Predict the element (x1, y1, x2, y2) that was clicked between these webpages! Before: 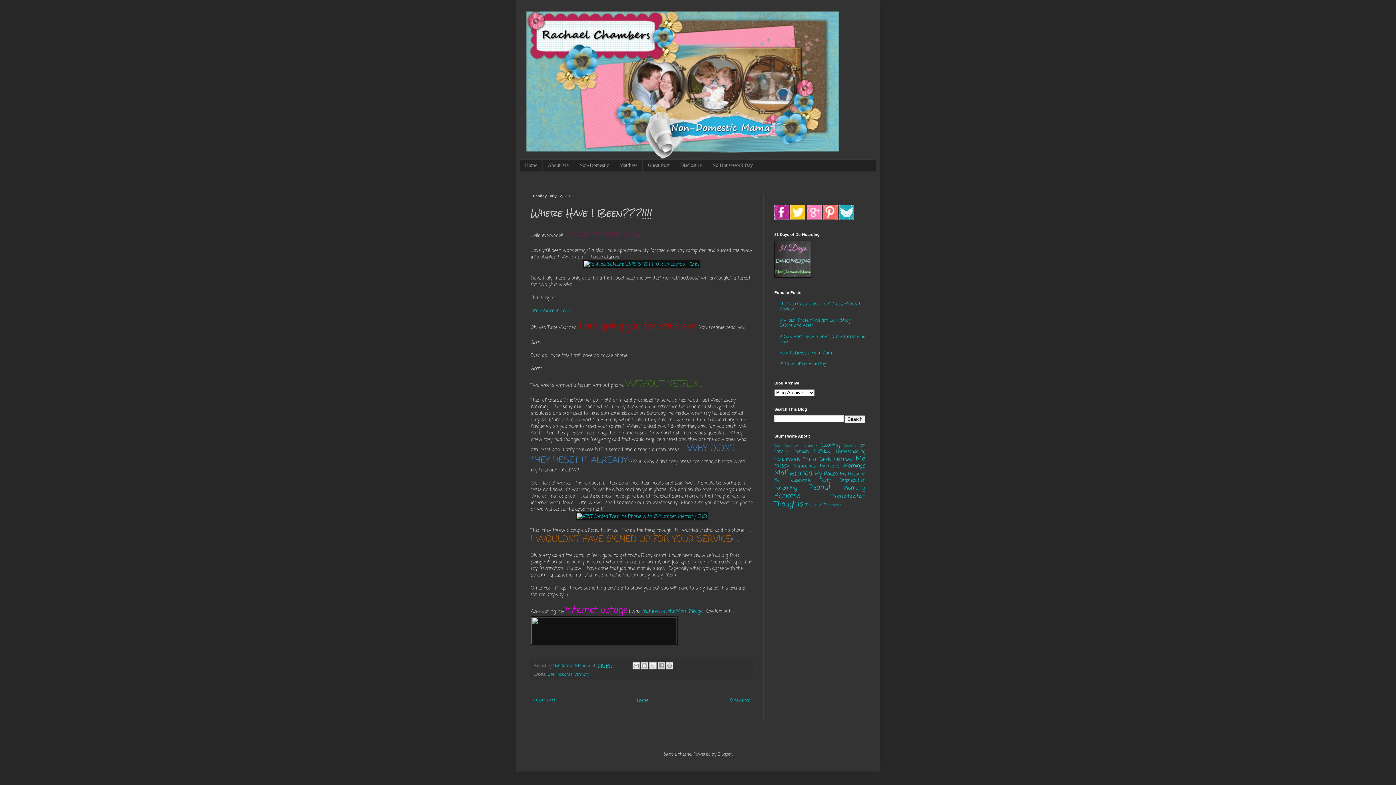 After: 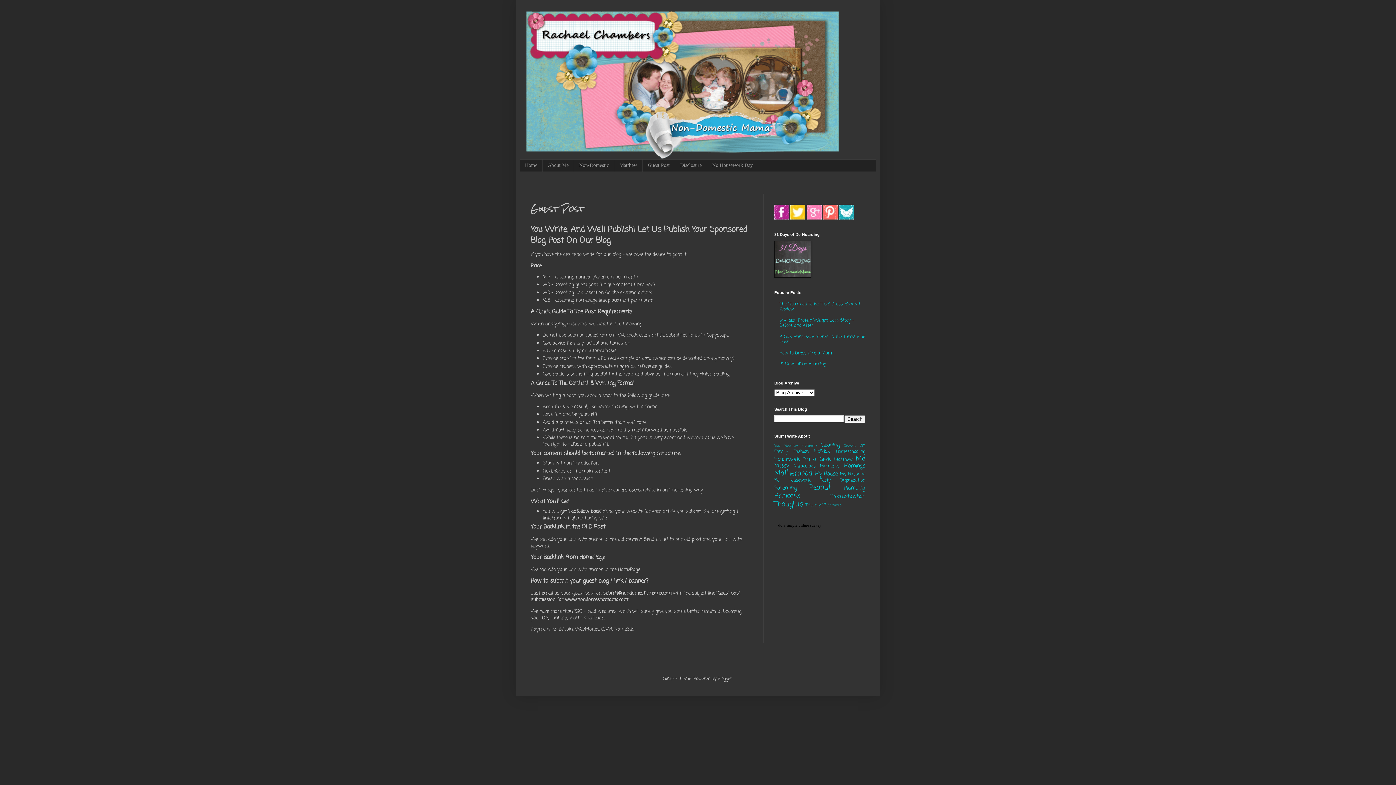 Action: label: Guest Post bbox: (642, 159, 674, 171)